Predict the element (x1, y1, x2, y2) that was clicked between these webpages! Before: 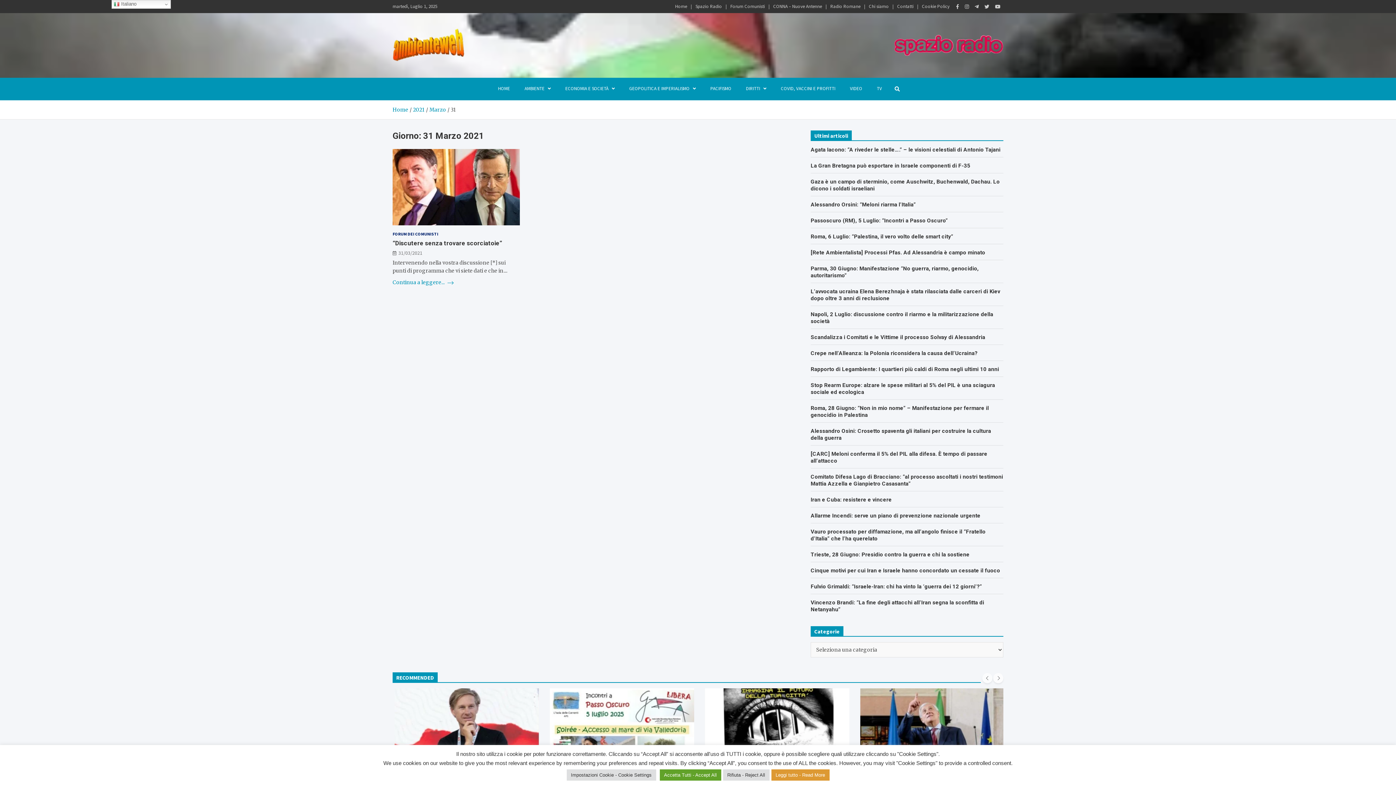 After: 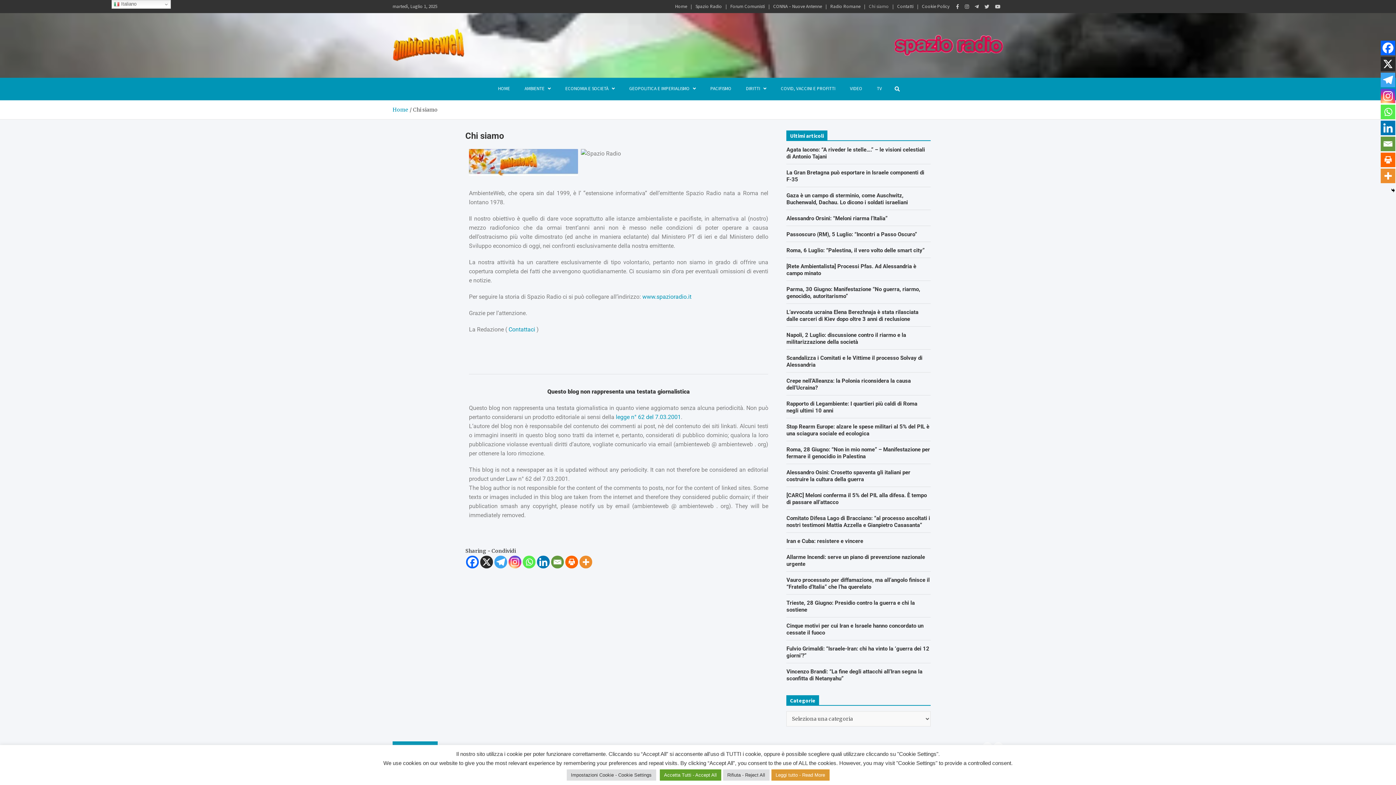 Action: label: Chi siamo bbox: (869, 3, 889, 9)